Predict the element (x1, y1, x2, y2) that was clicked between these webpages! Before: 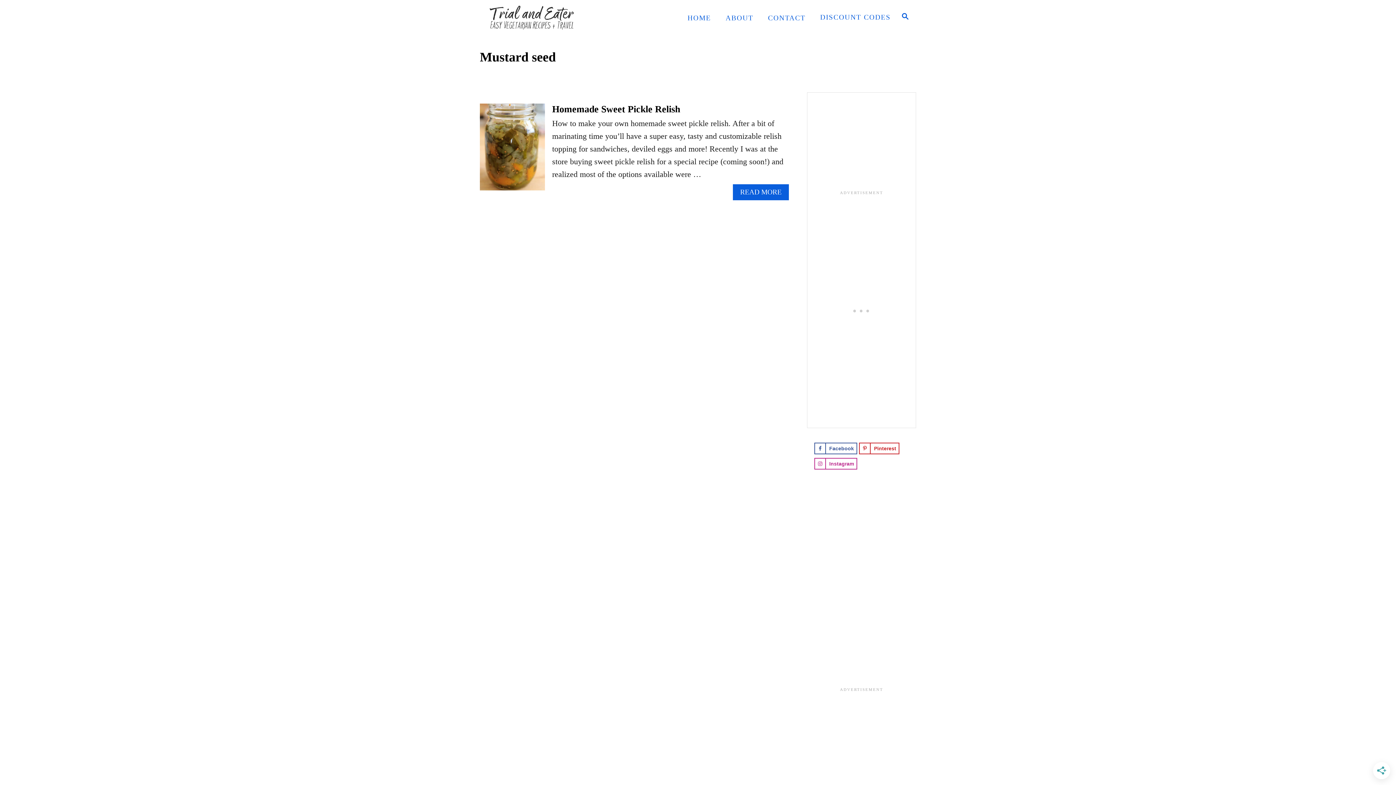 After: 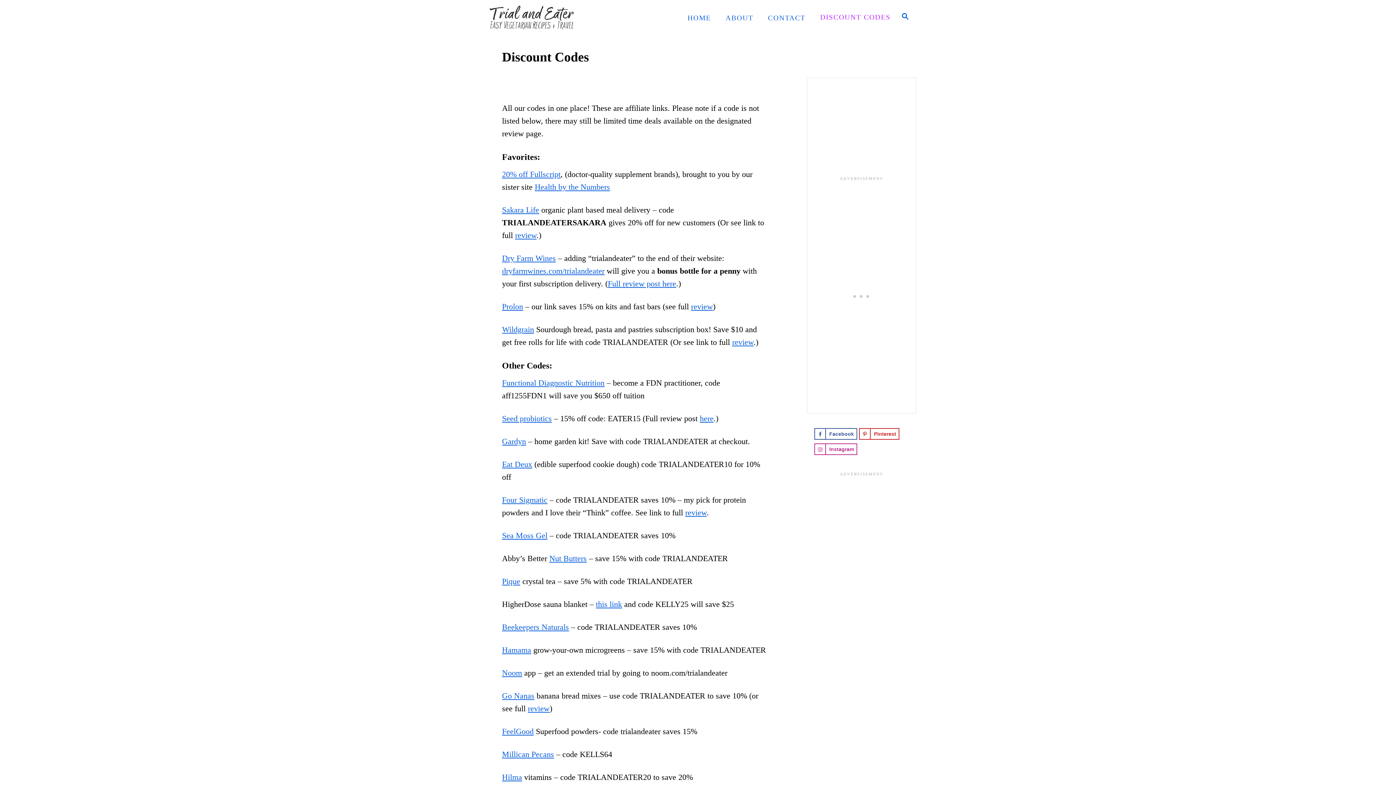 Action: label: DISCOUNT CODES bbox: (816, 9, 894, 25)